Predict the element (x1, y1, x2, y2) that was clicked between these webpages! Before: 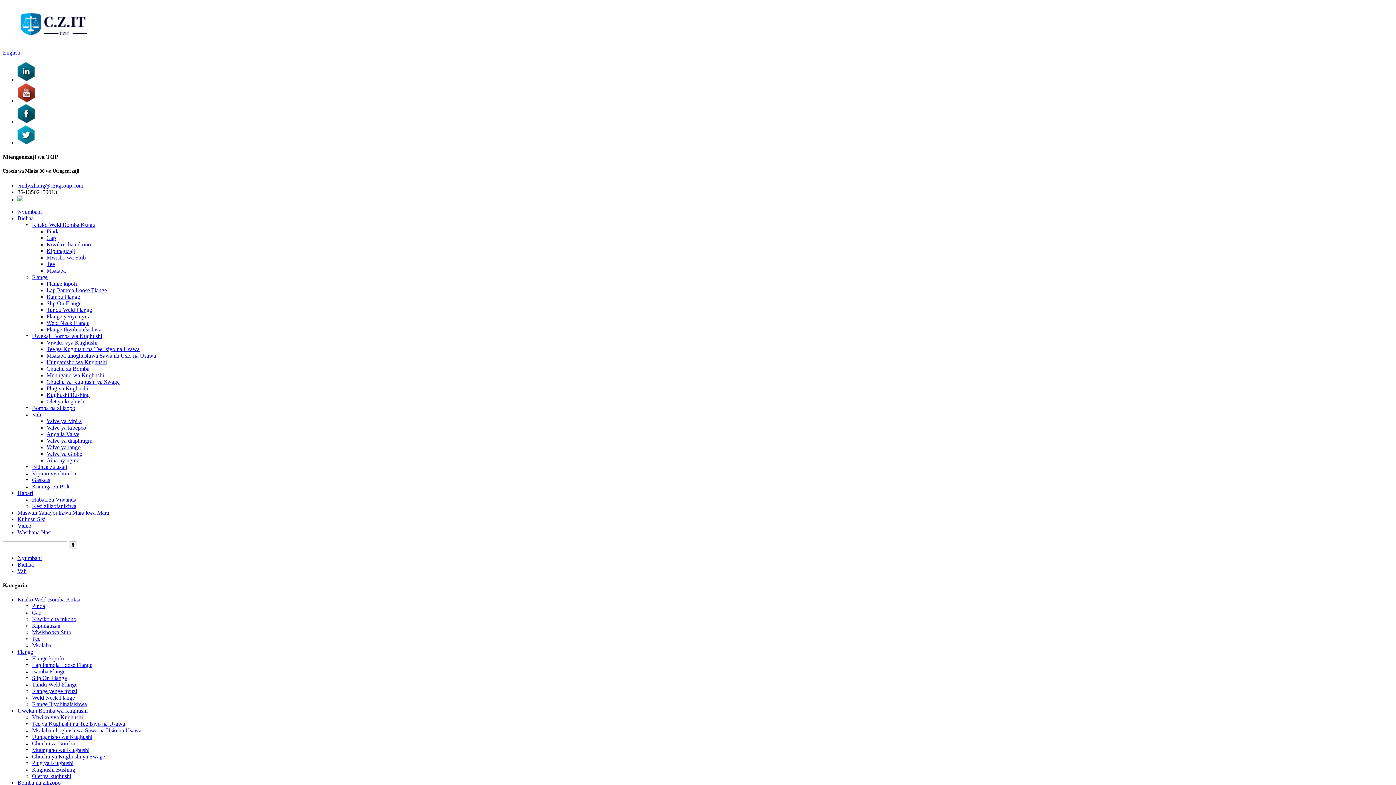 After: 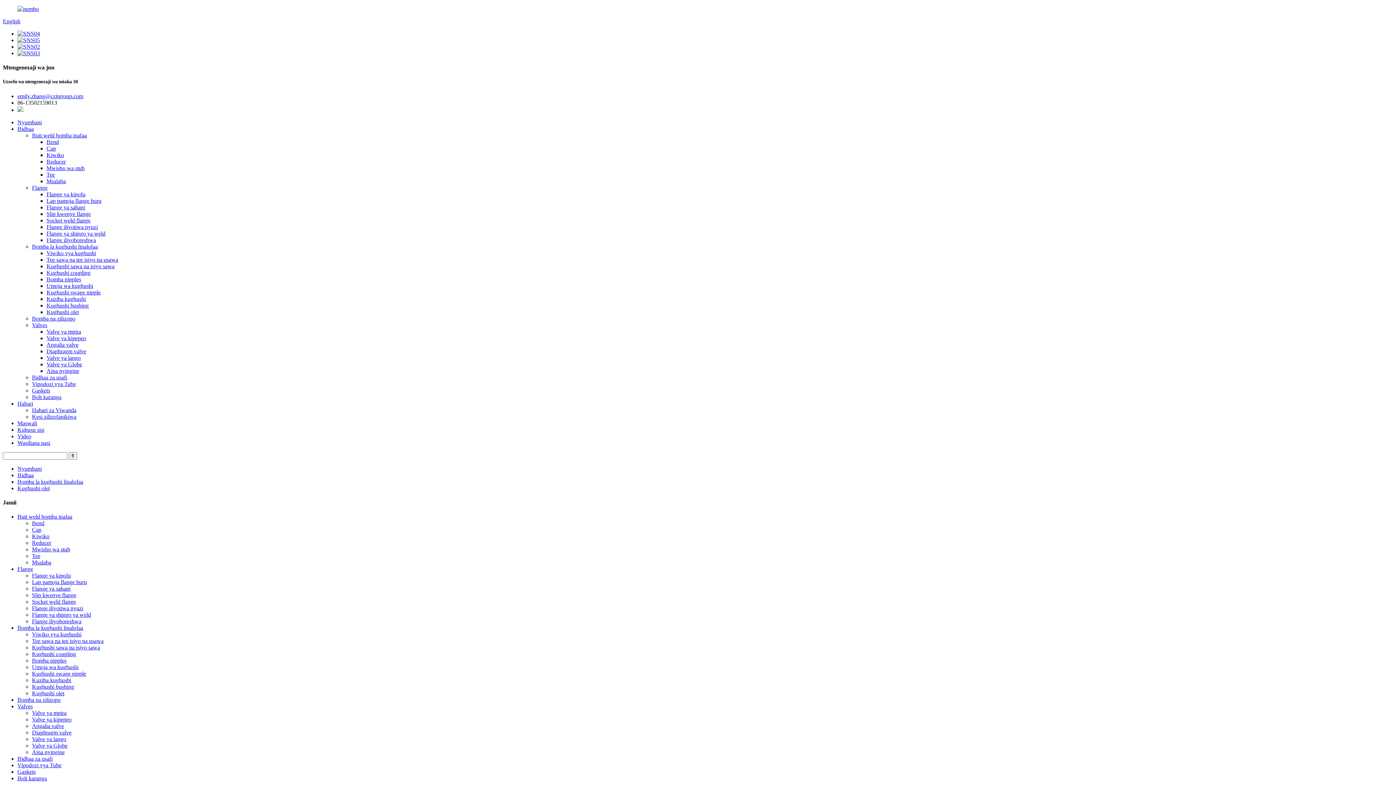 Action: bbox: (32, 773, 71, 779) label: Olet ya kughushi